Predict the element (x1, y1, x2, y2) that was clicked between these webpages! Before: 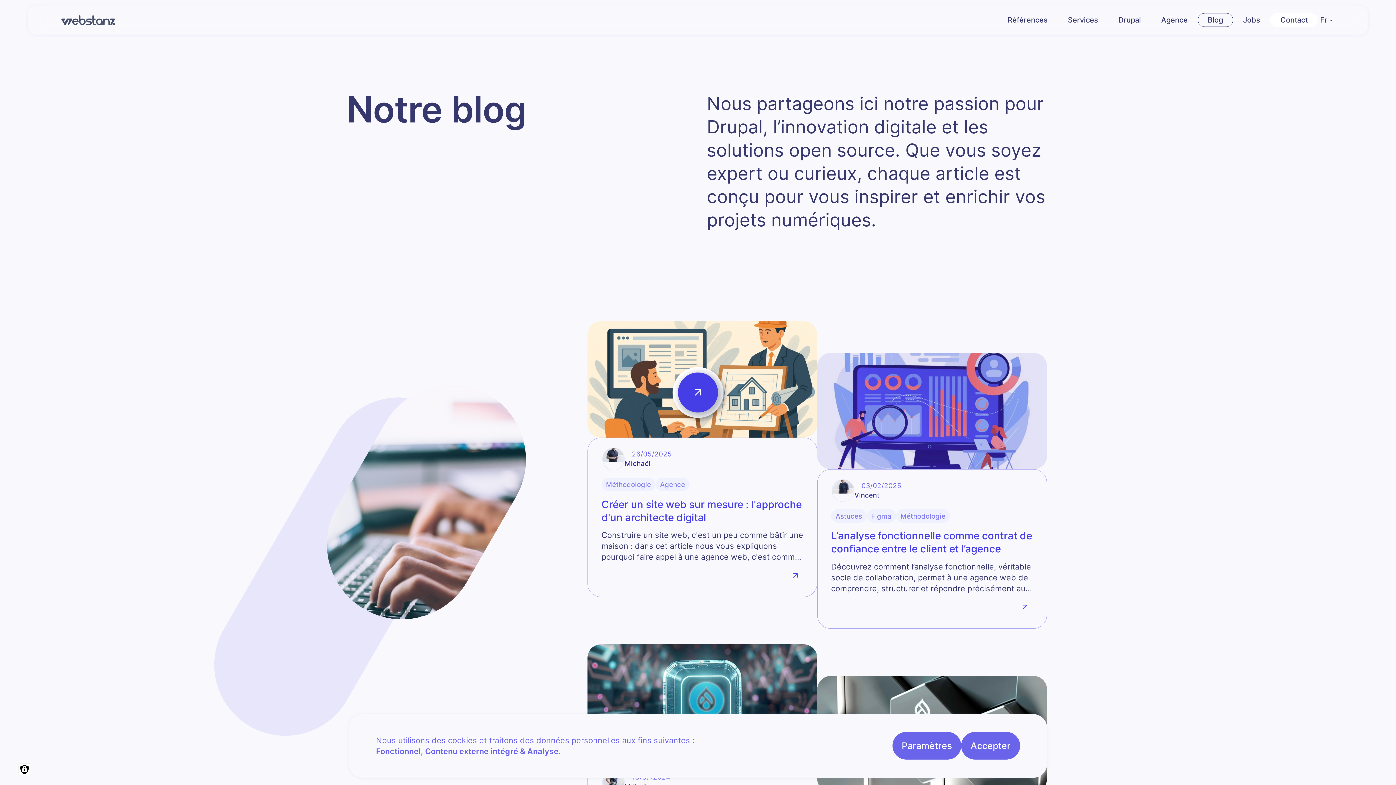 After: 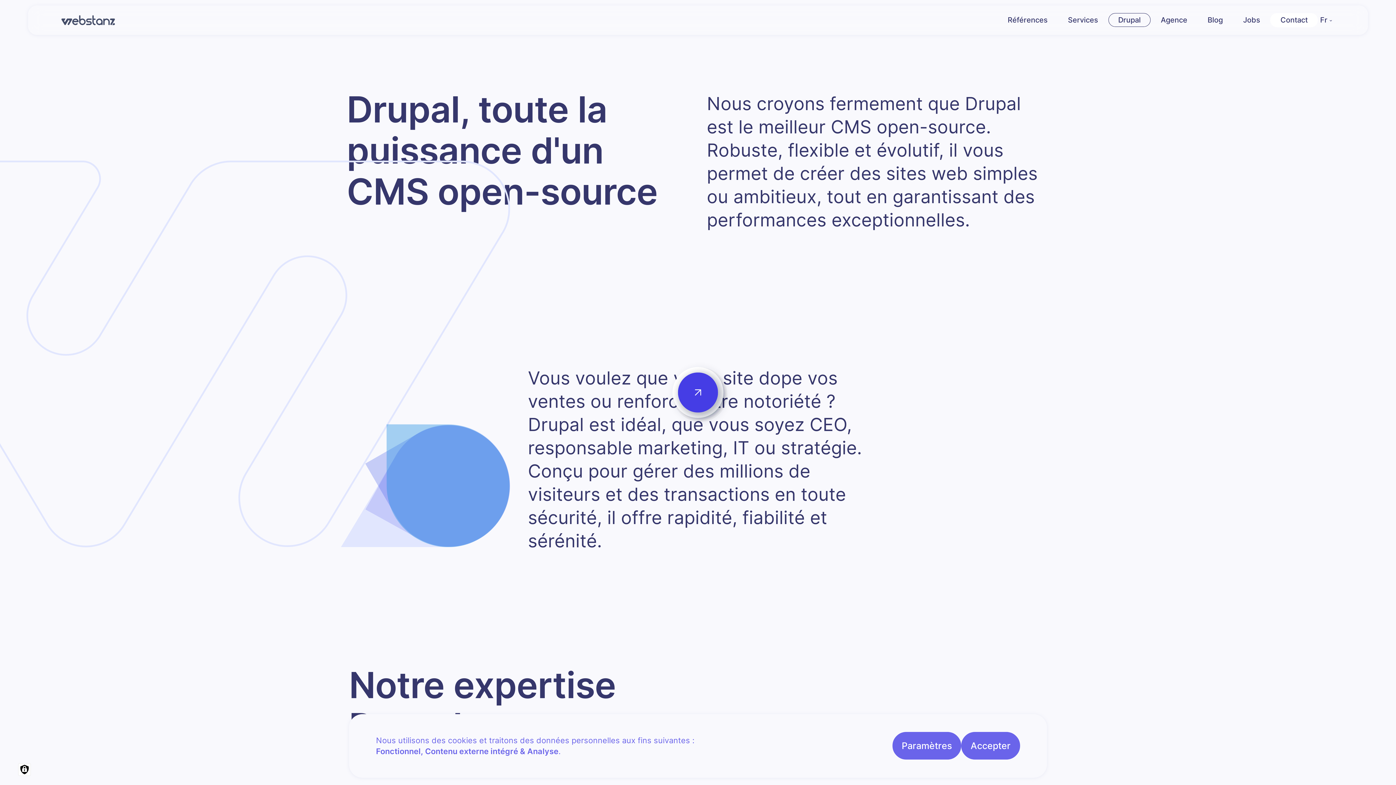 Action: label: Drupal bbox: (1108, 13, 1151, 27)